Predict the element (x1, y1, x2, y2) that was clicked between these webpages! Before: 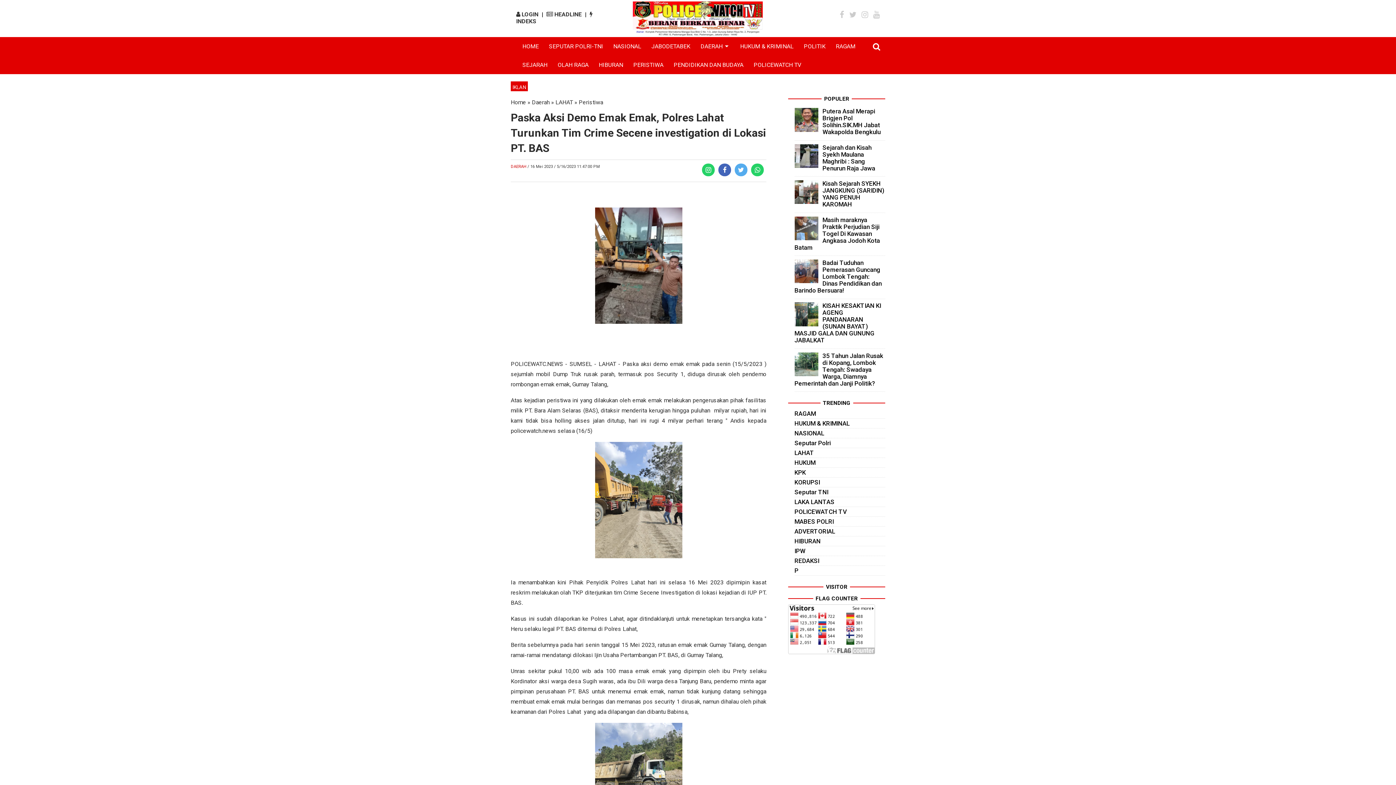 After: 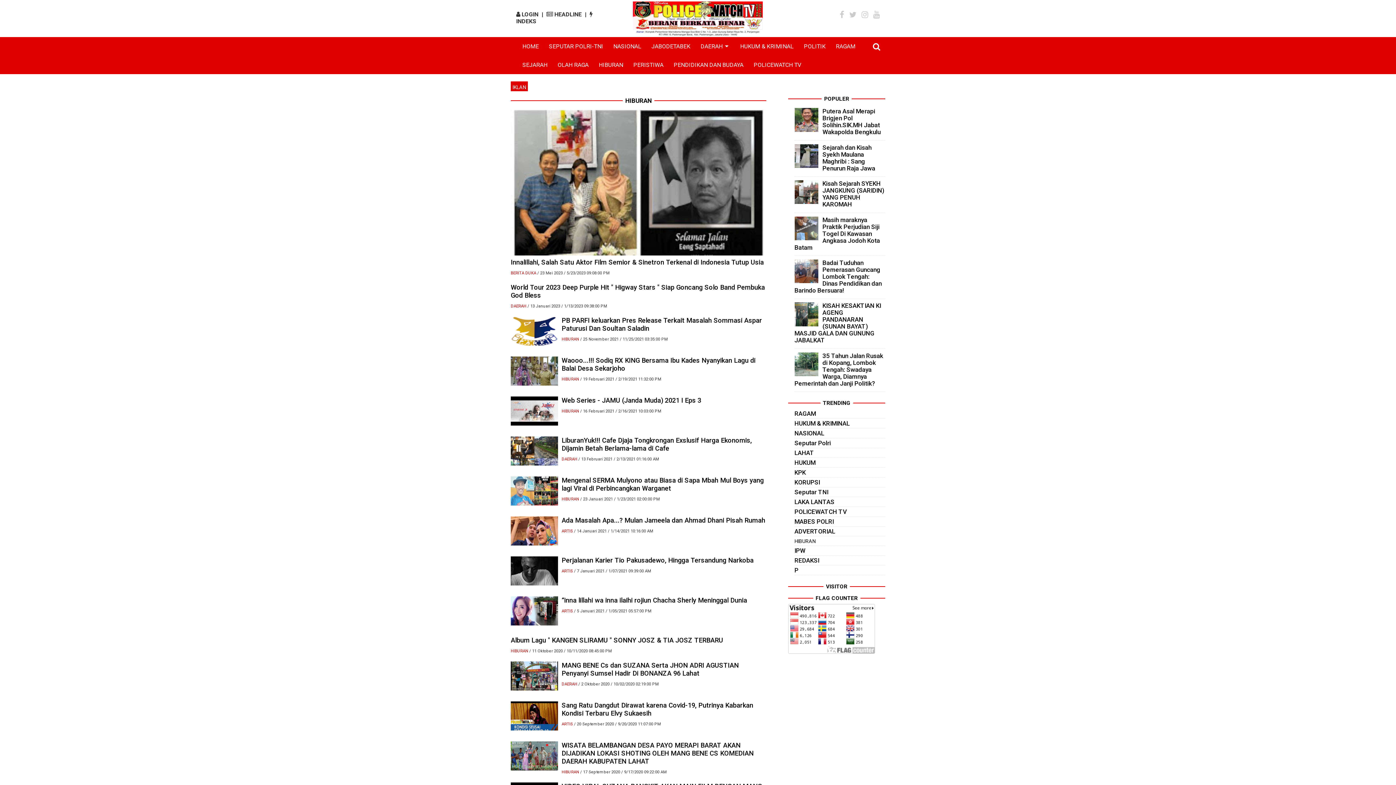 Action: label: HIBURAN bbox: (794, 537, 820, 545)